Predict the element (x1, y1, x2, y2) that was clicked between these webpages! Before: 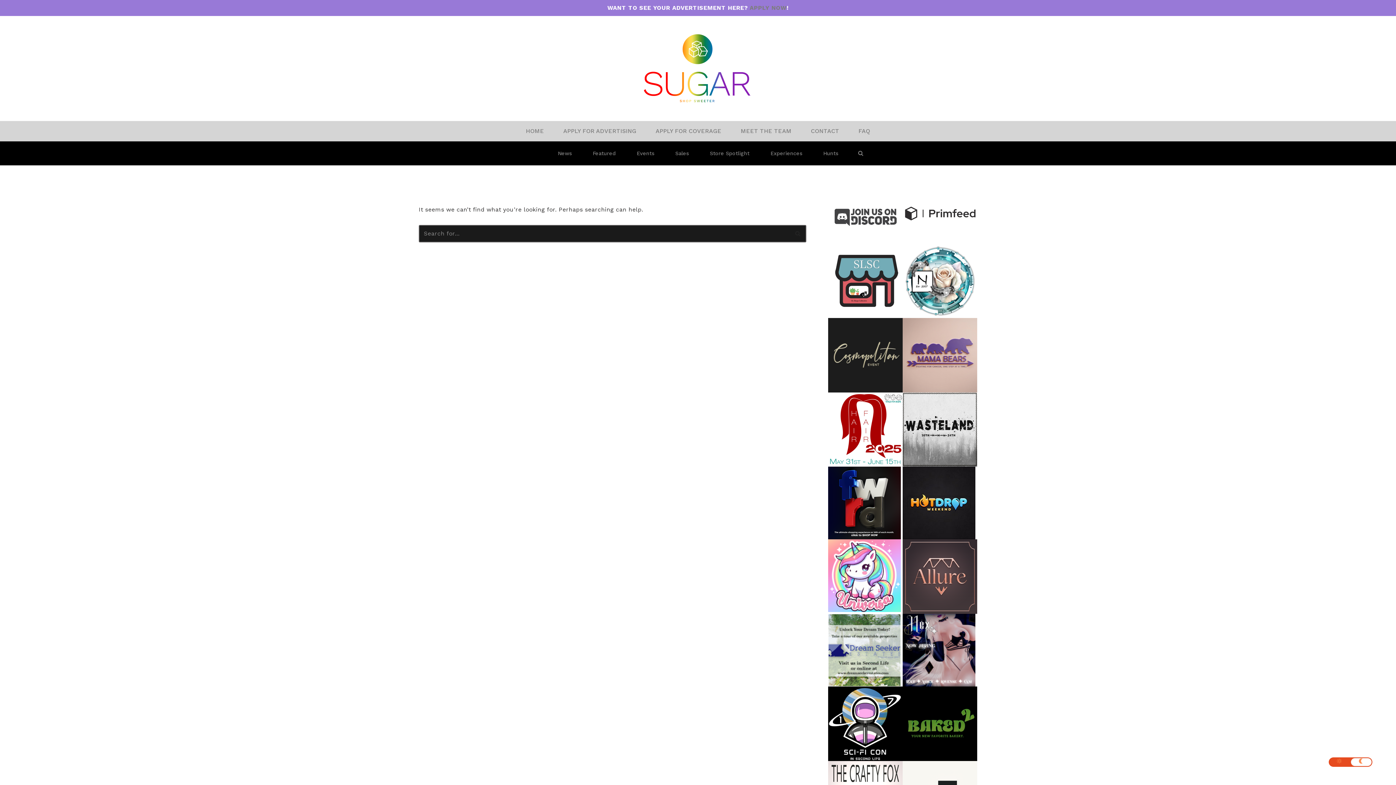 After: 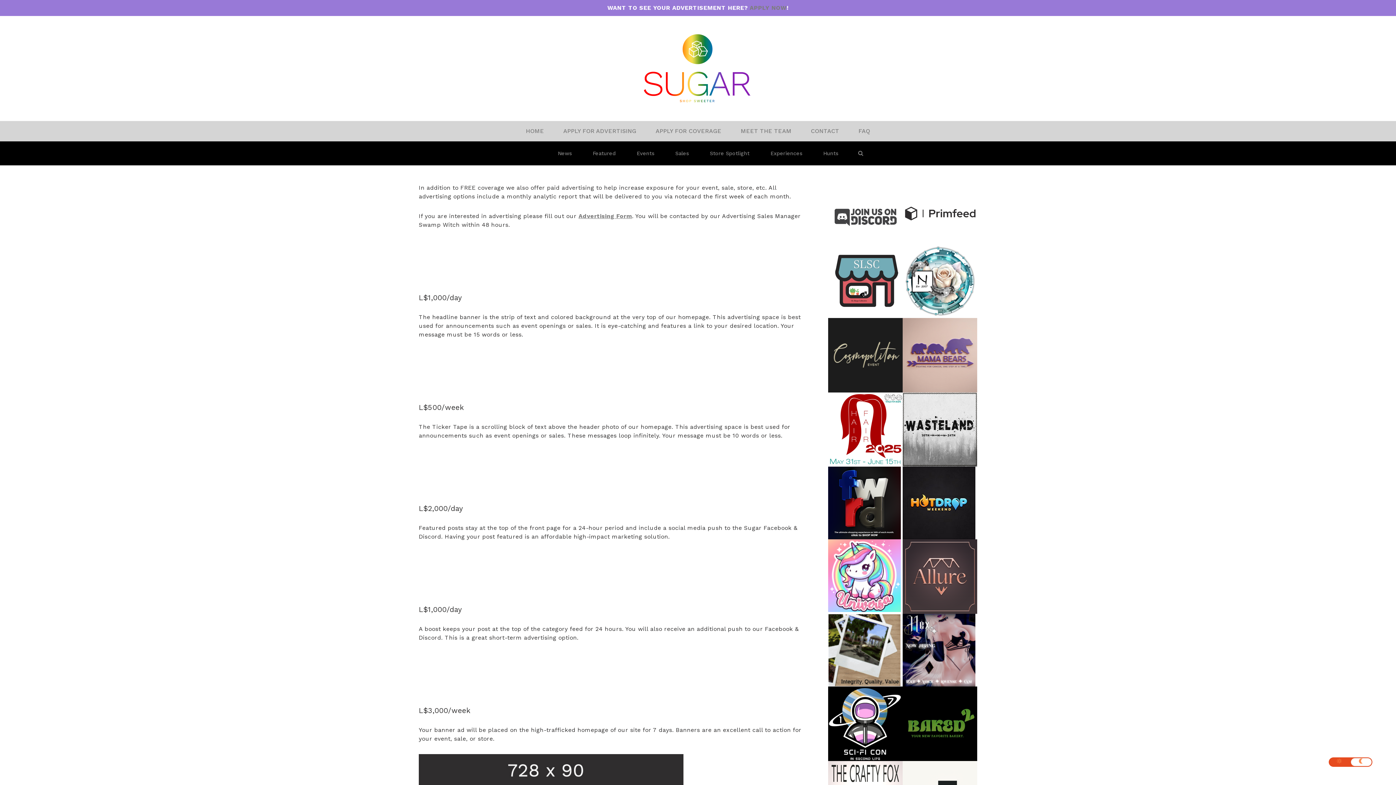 Action: label: APPLY FOR ADVERTISING bbox: (563, 125, 636, 136)